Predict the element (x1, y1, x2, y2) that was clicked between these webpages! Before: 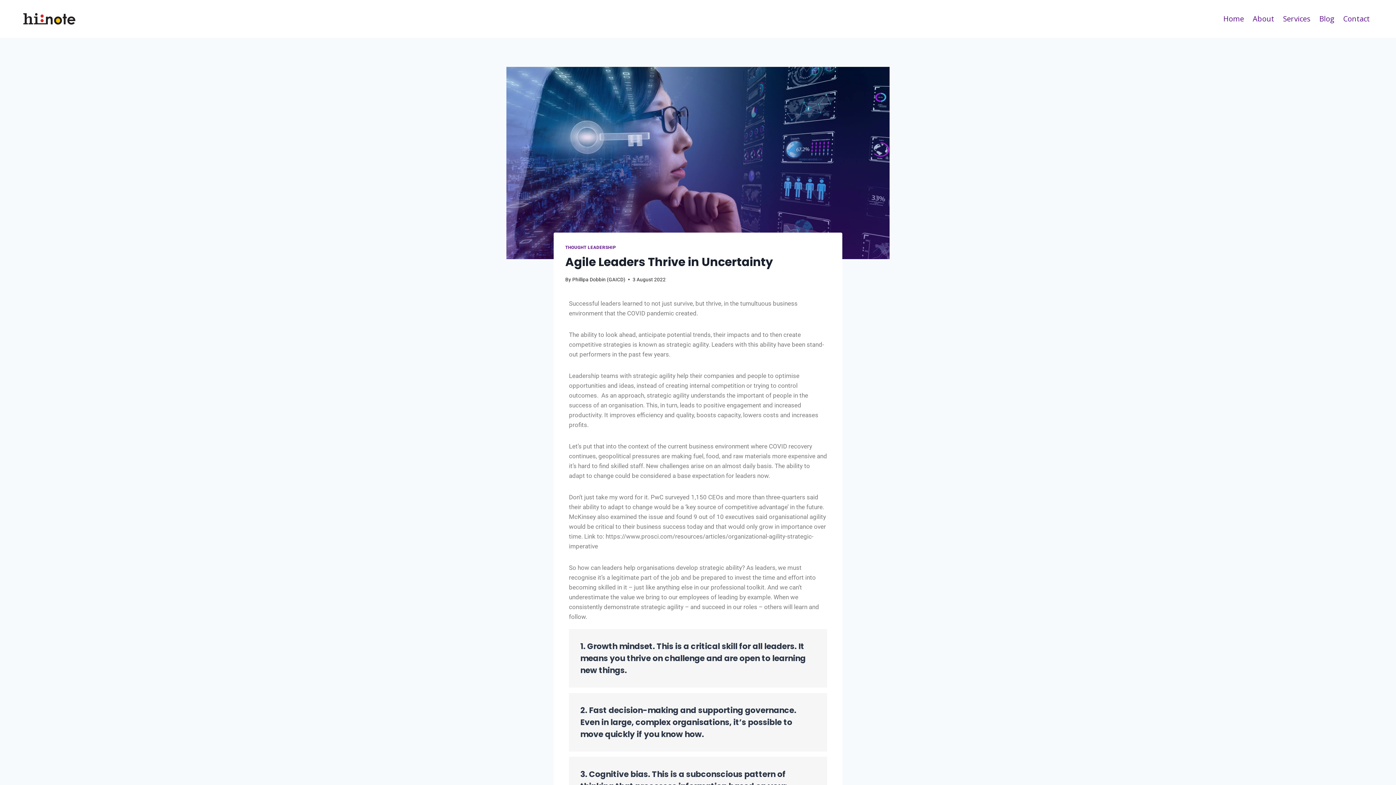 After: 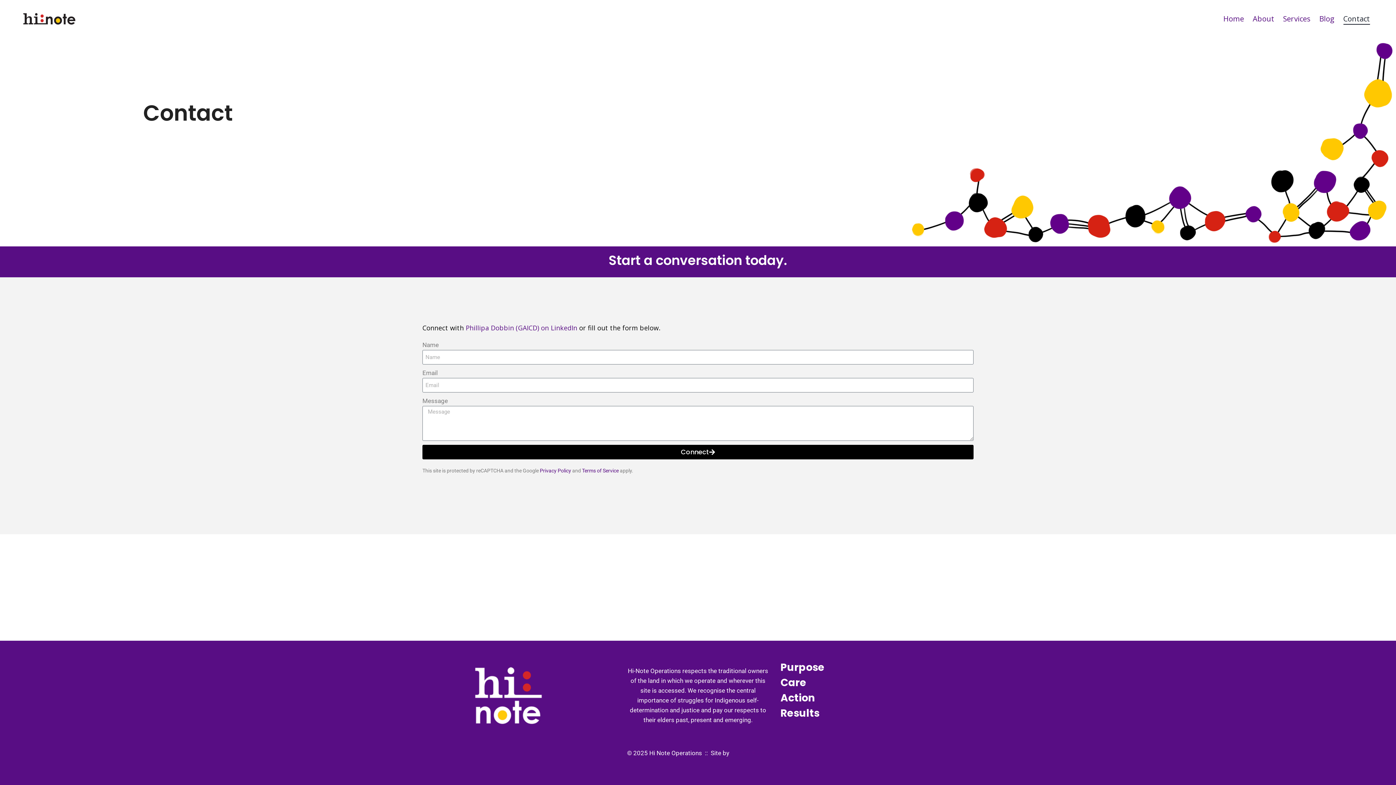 Action: label: Contact bbox: (1339, 13, 1374, 24)